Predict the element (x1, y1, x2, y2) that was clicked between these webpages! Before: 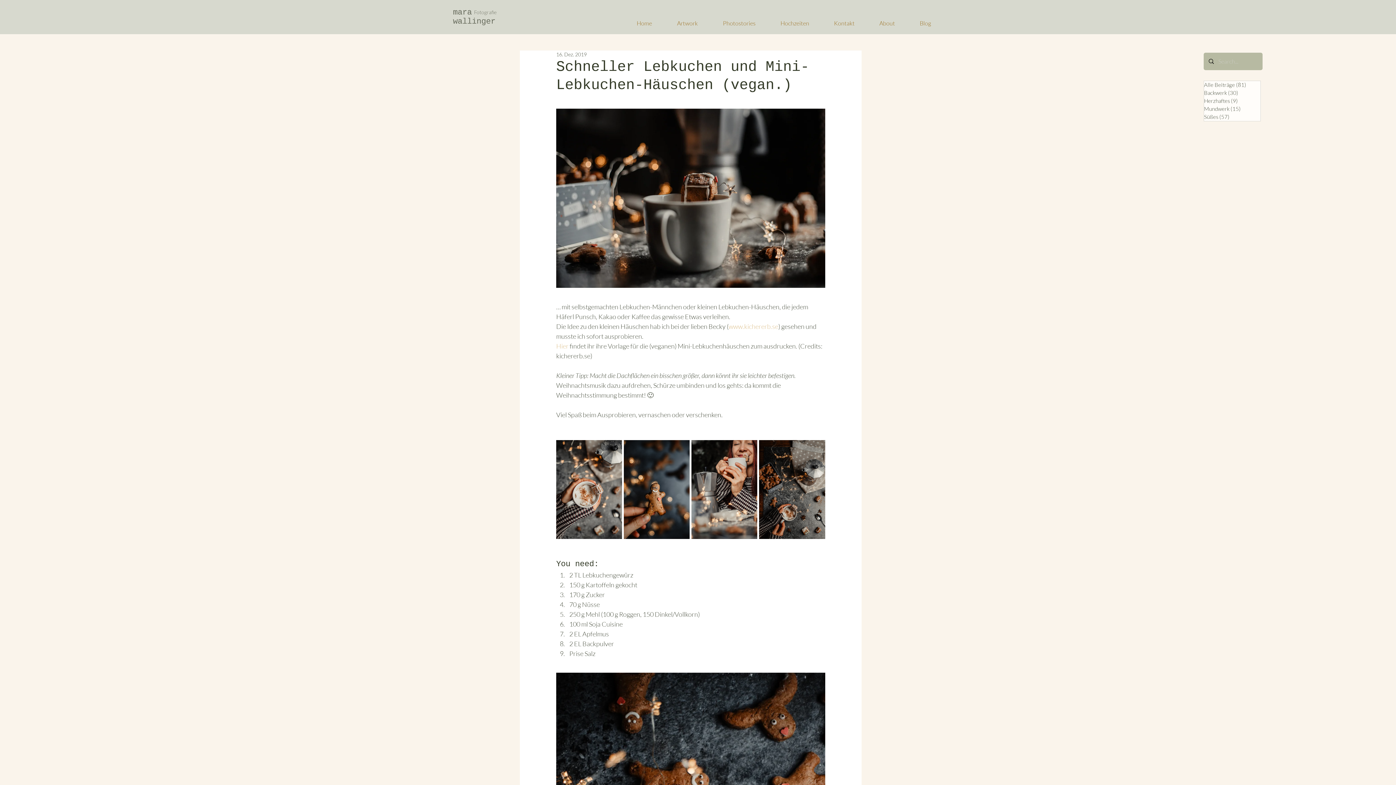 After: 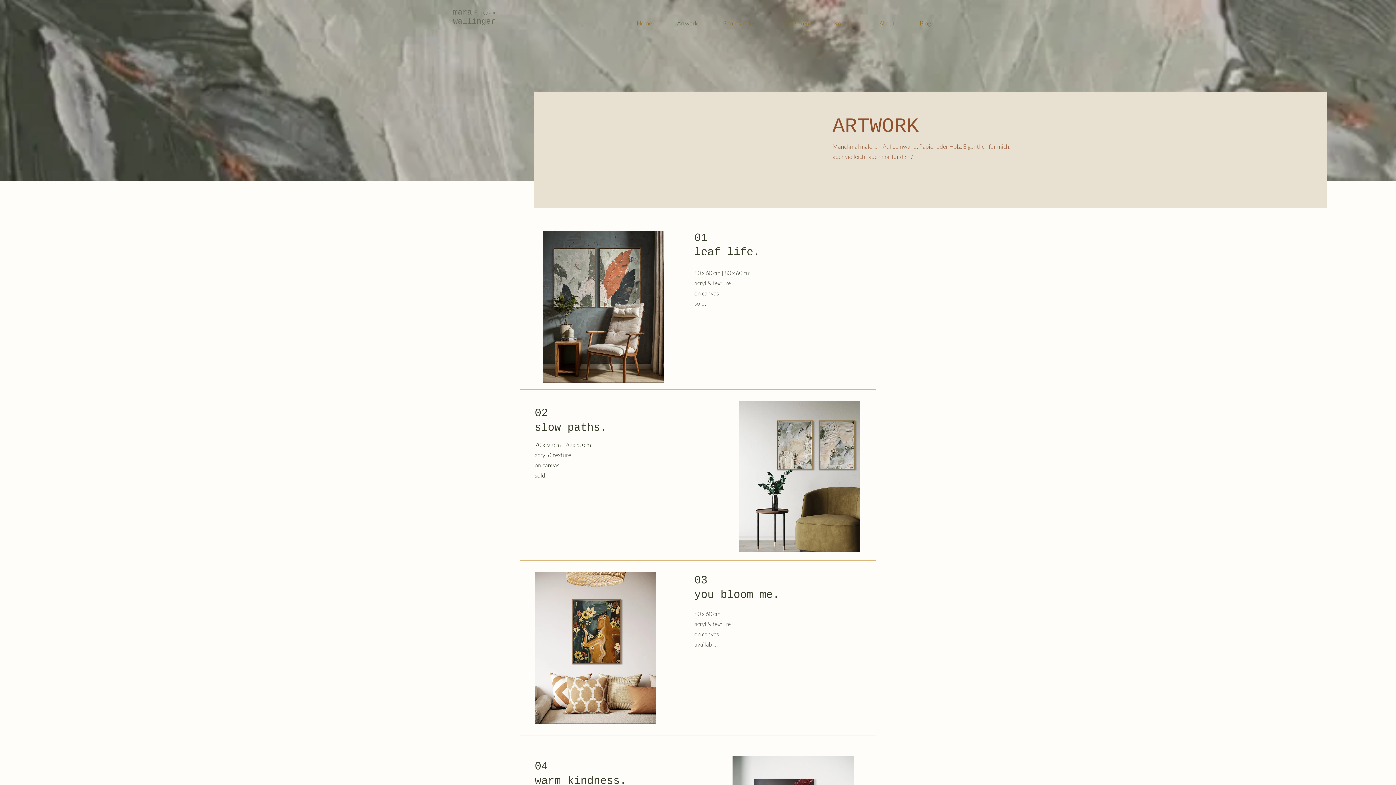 Action: bbox: (664, 14, 710, 32) label: Artwork